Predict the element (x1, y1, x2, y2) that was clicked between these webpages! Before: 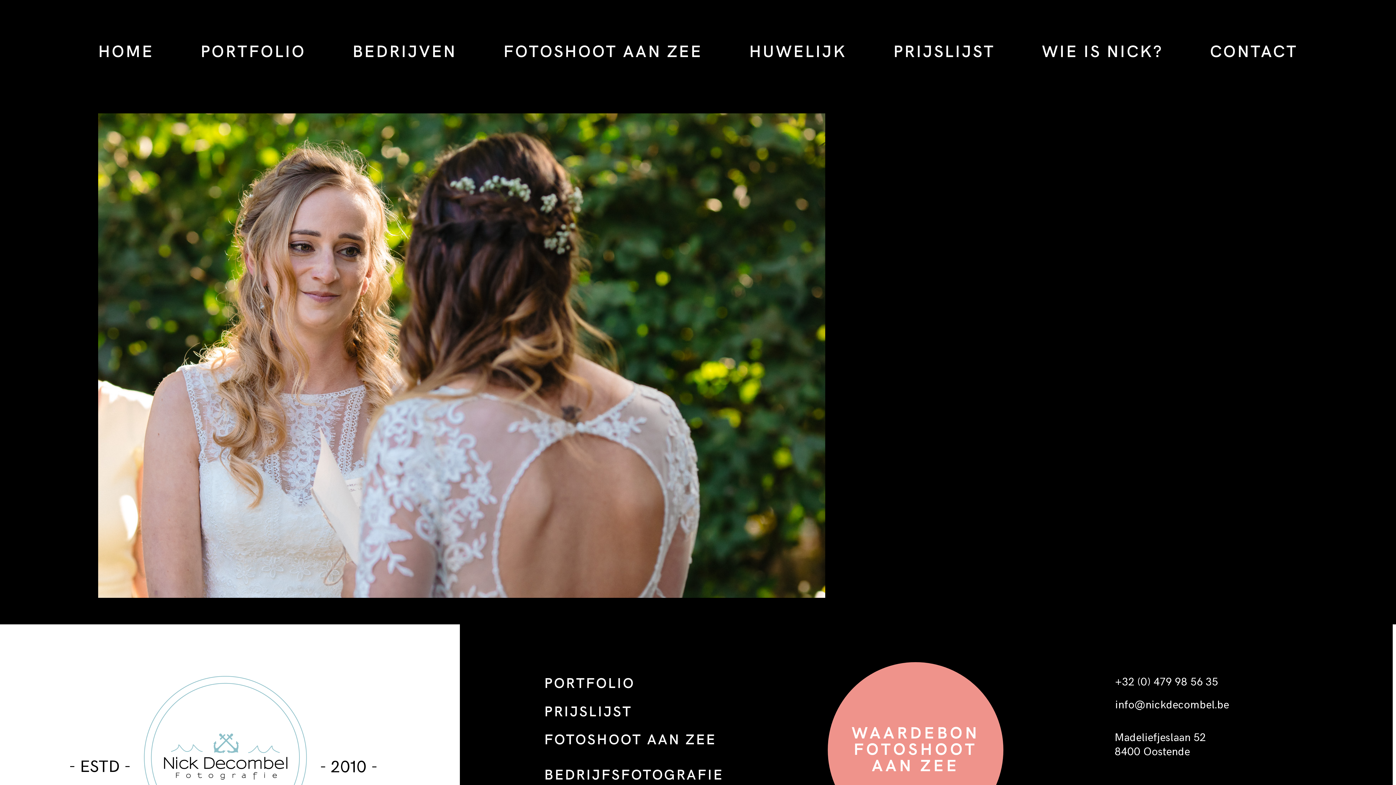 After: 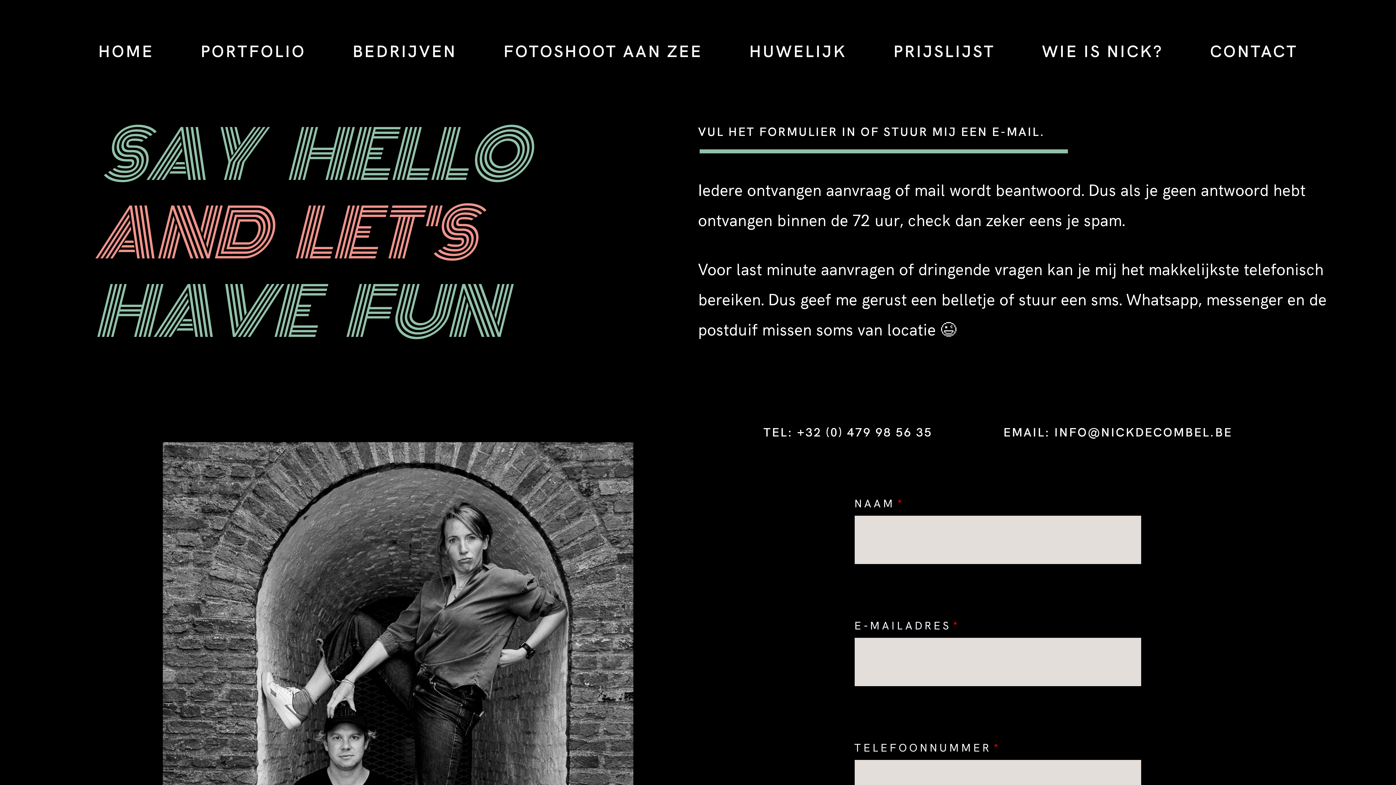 Action: label: CONTACT bbox: (1210, 38, 1298, 63)